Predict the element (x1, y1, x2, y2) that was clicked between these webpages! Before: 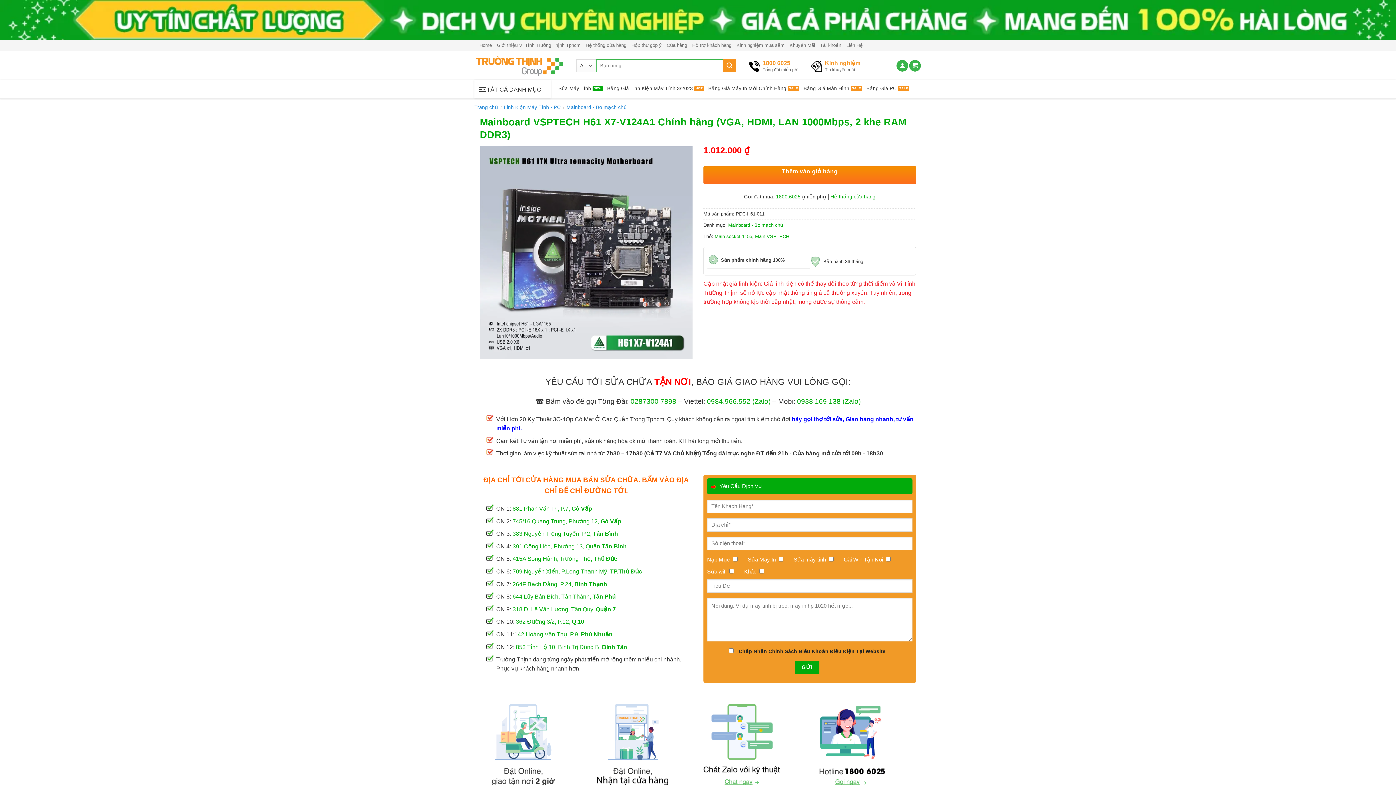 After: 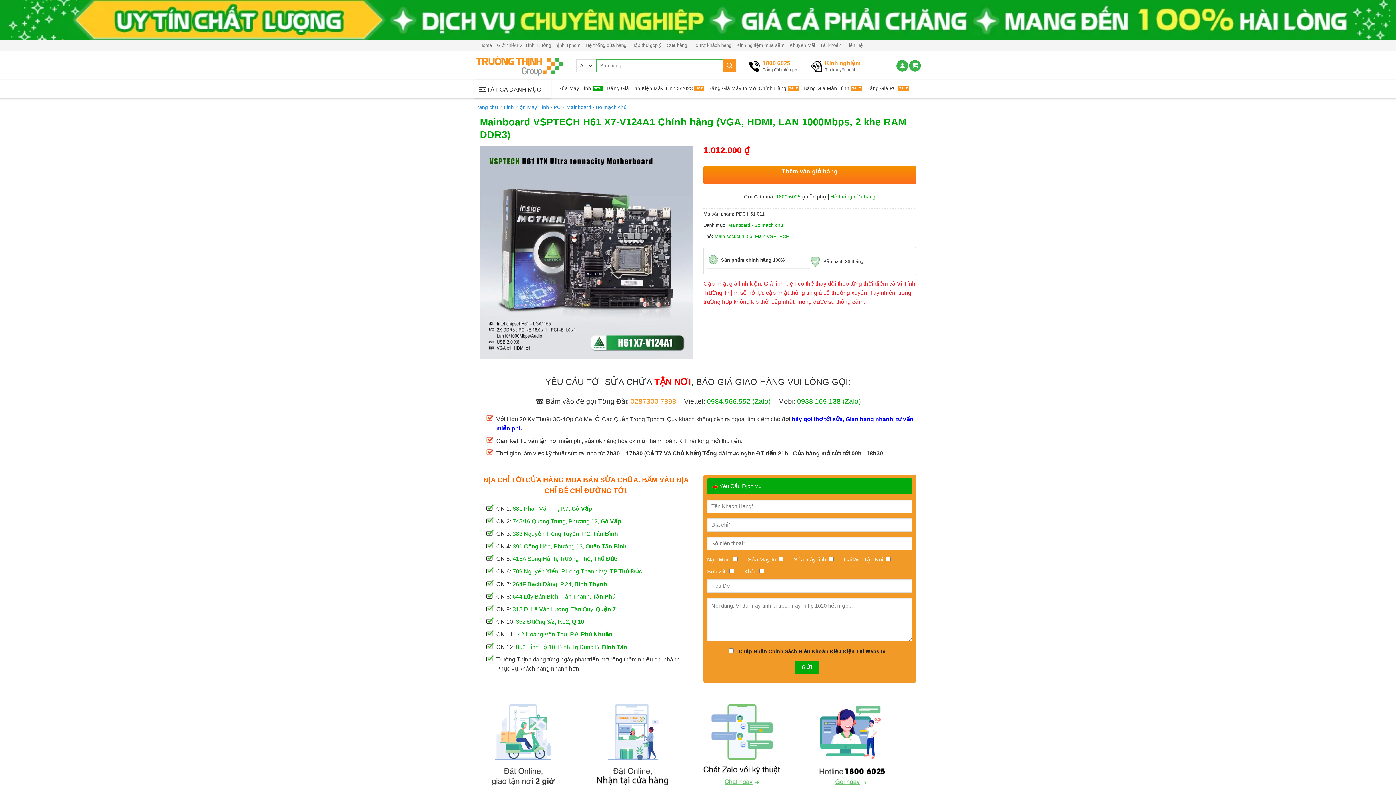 Action: label: 0287300 7898 bbox: (630, 397, 676, 405)